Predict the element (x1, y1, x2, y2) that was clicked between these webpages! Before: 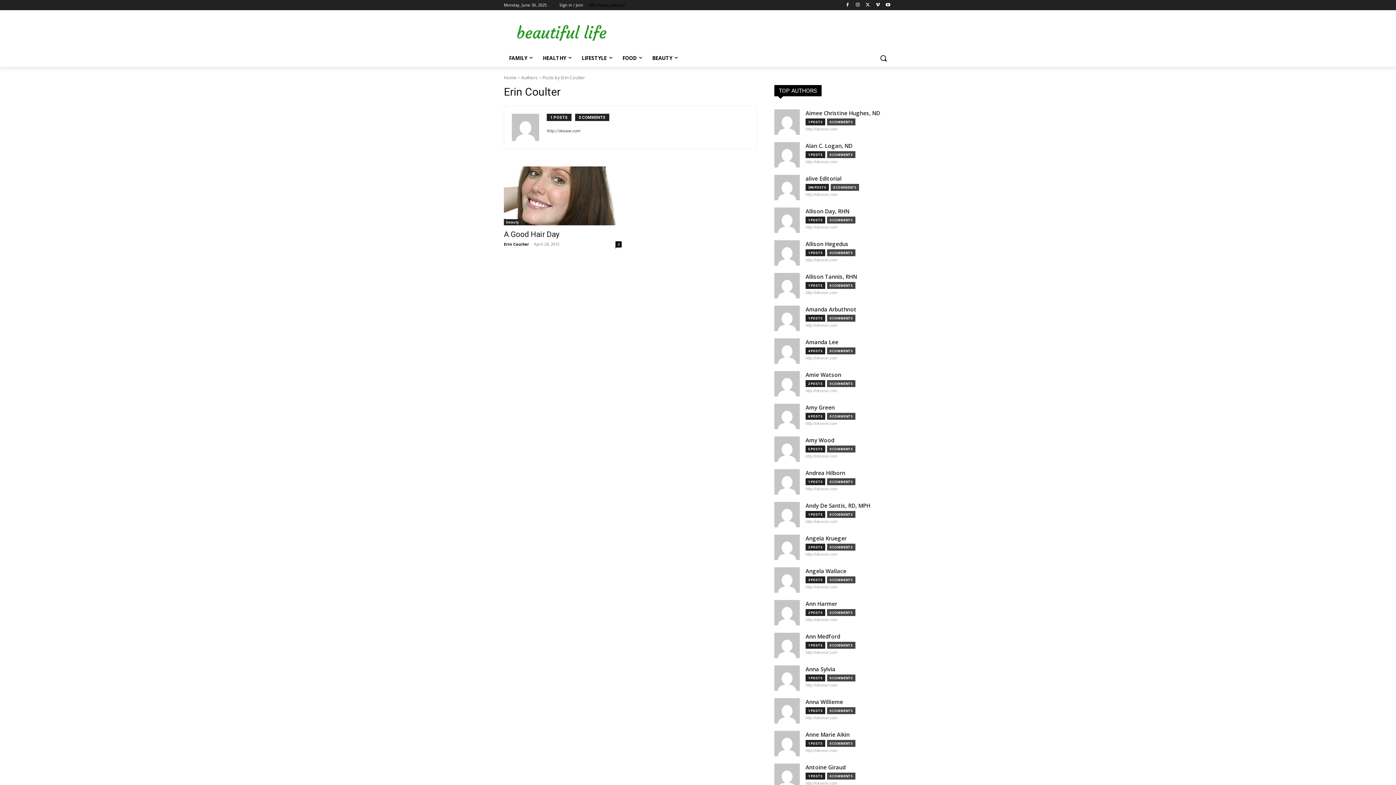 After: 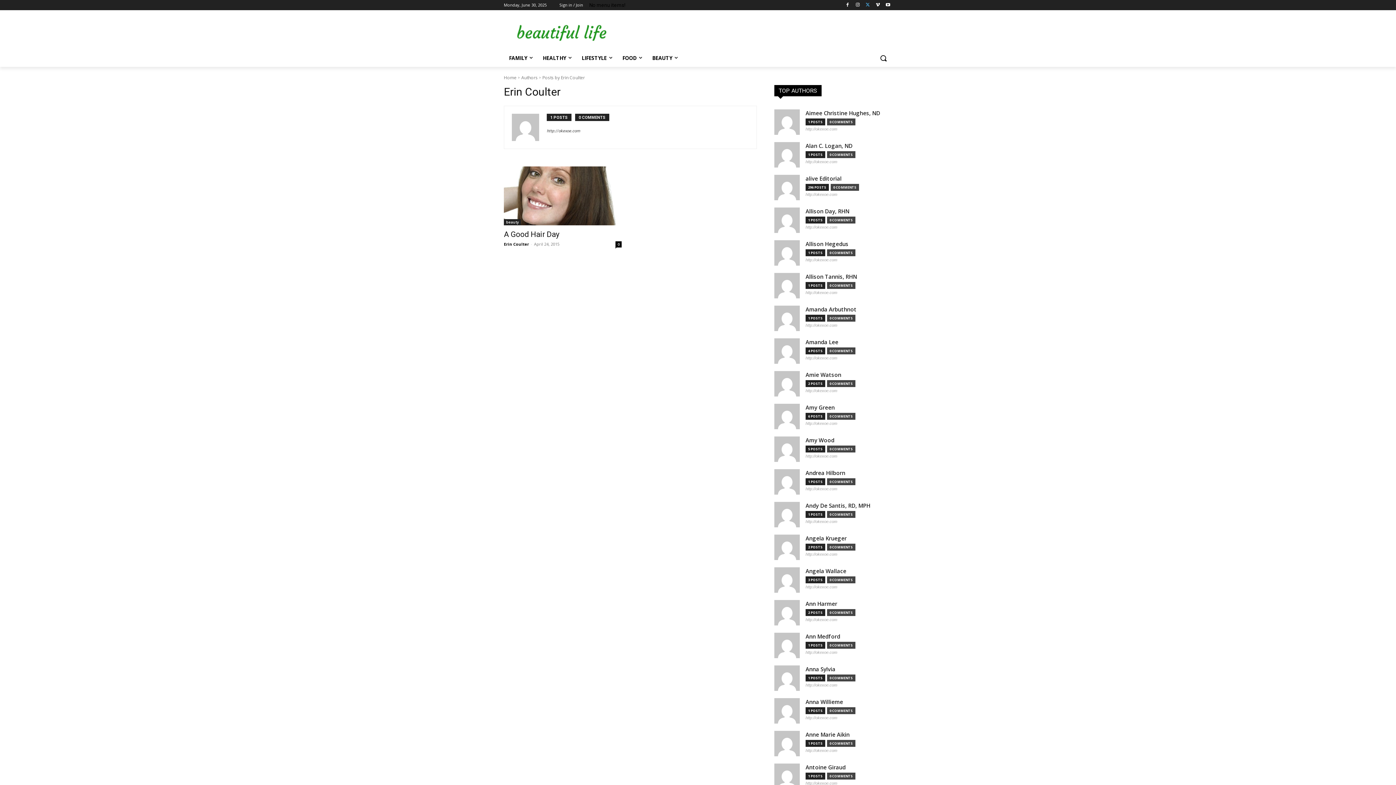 Action: bbox: (863, 0, 872, 9)